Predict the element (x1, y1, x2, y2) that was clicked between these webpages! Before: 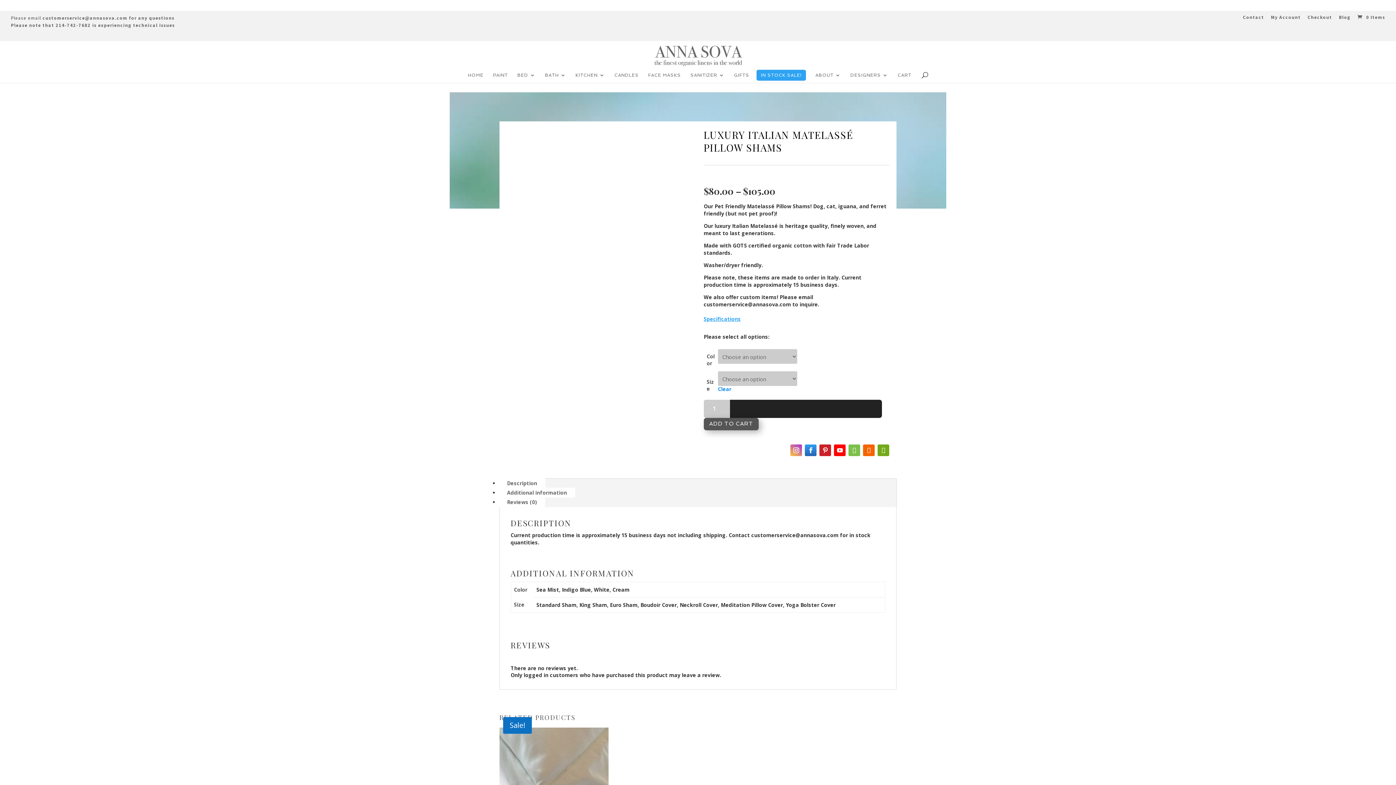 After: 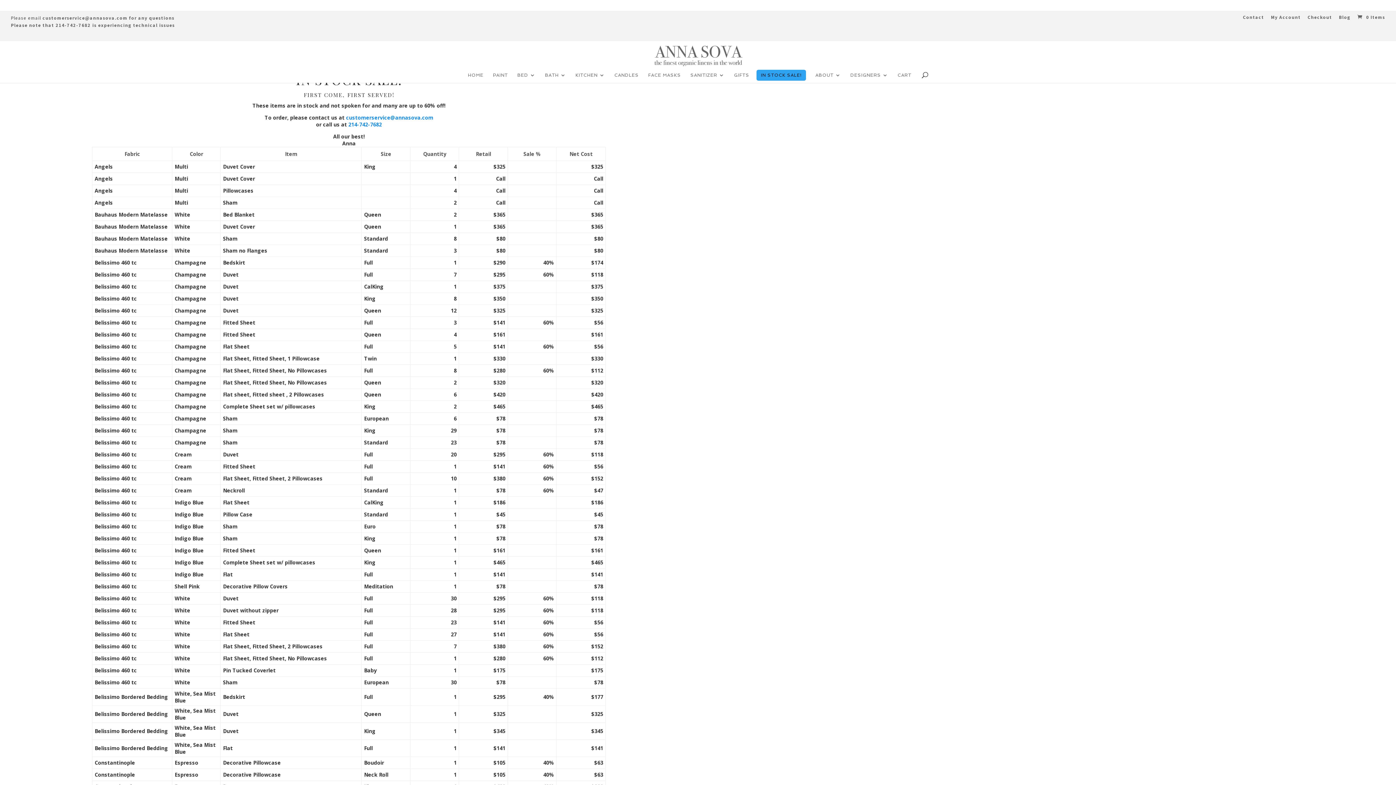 Action: bbox: (756, 69, 806, 80) label: IN STOCK SALE!